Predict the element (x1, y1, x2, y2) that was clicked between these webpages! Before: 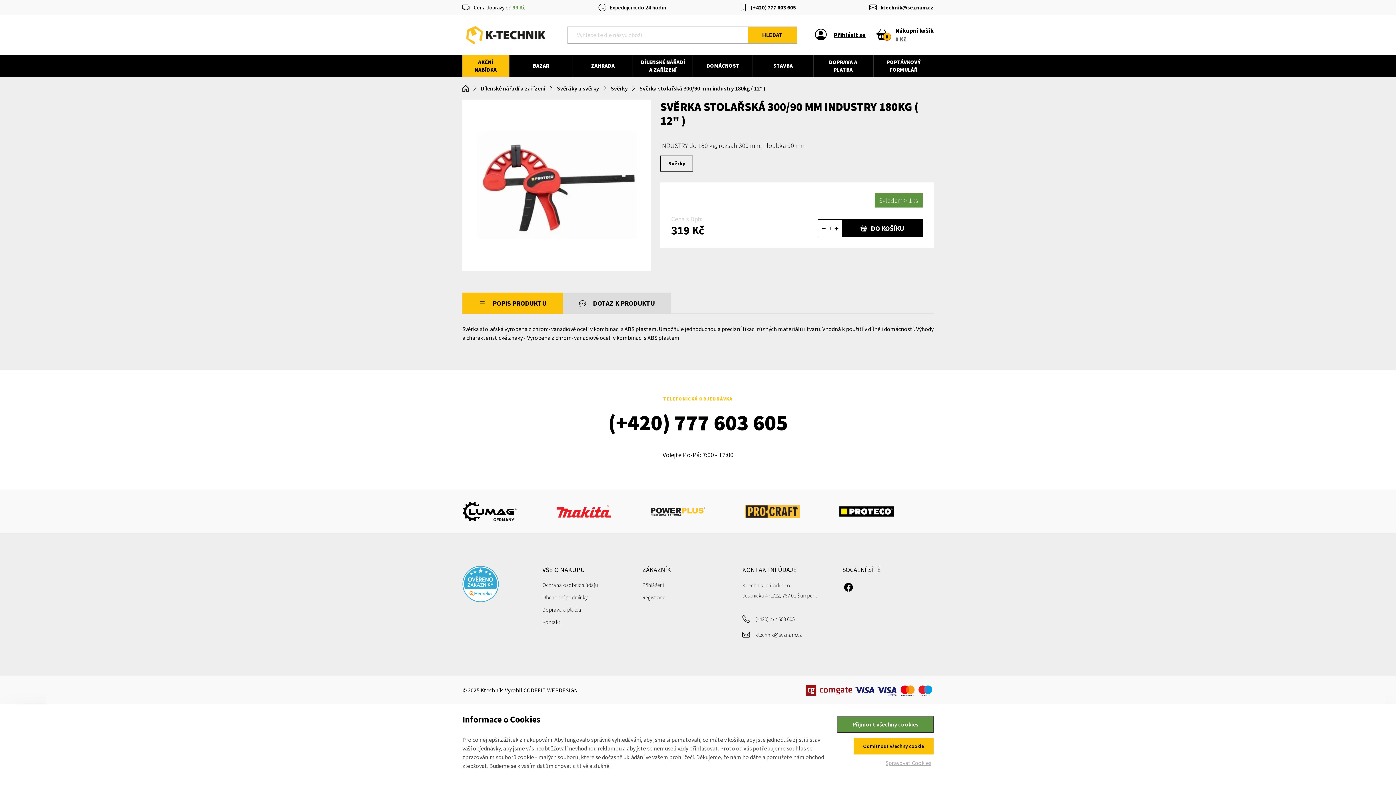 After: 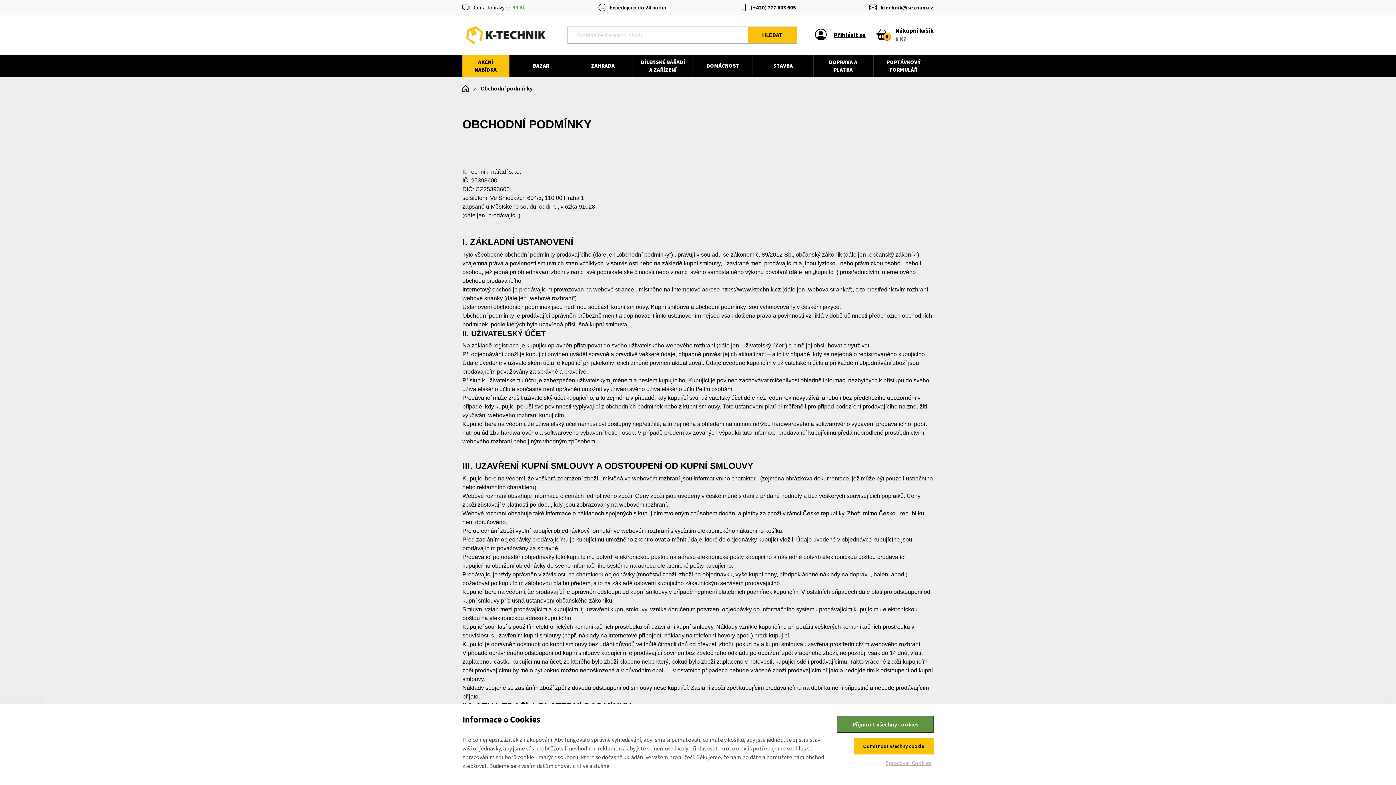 Action: label: Obchodní podmínky bbox: (542, 591, 633, 603)